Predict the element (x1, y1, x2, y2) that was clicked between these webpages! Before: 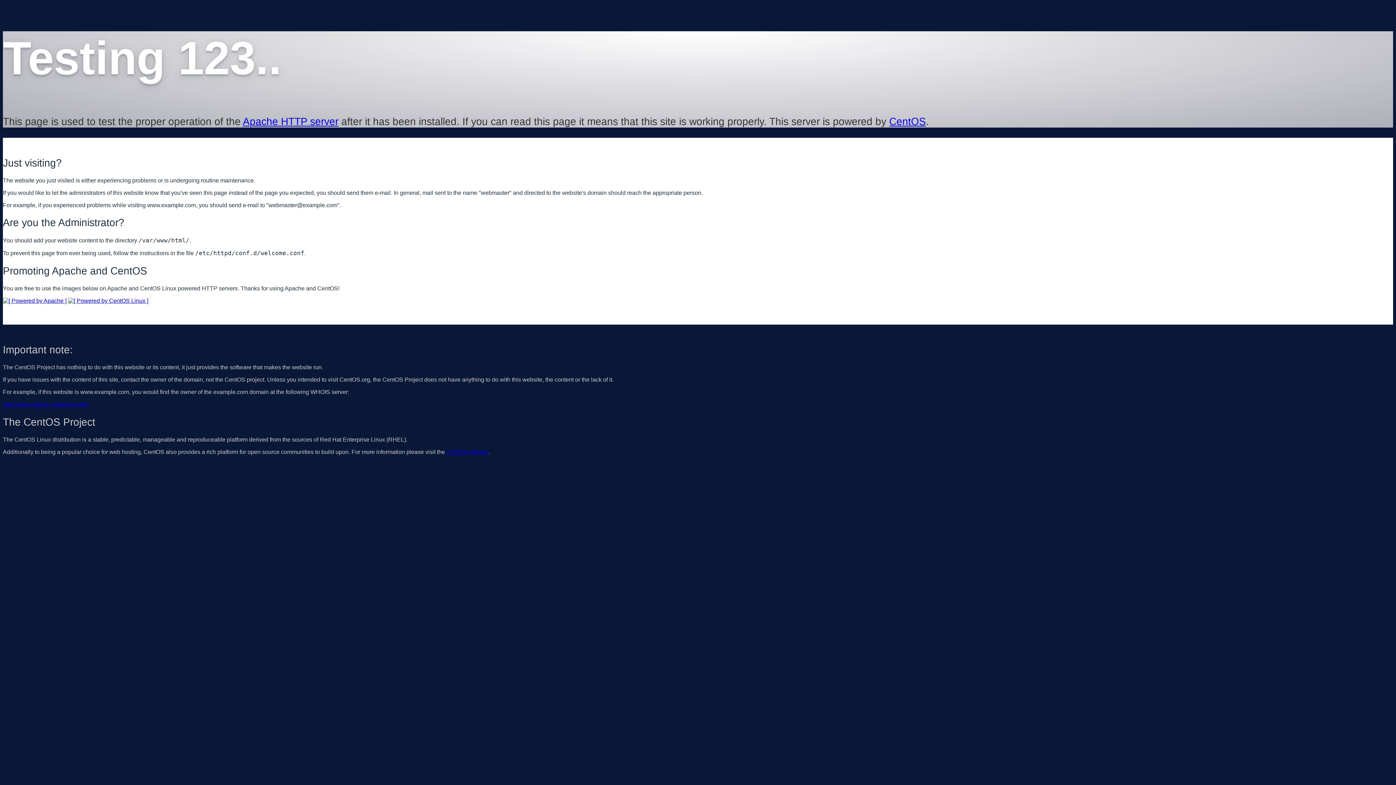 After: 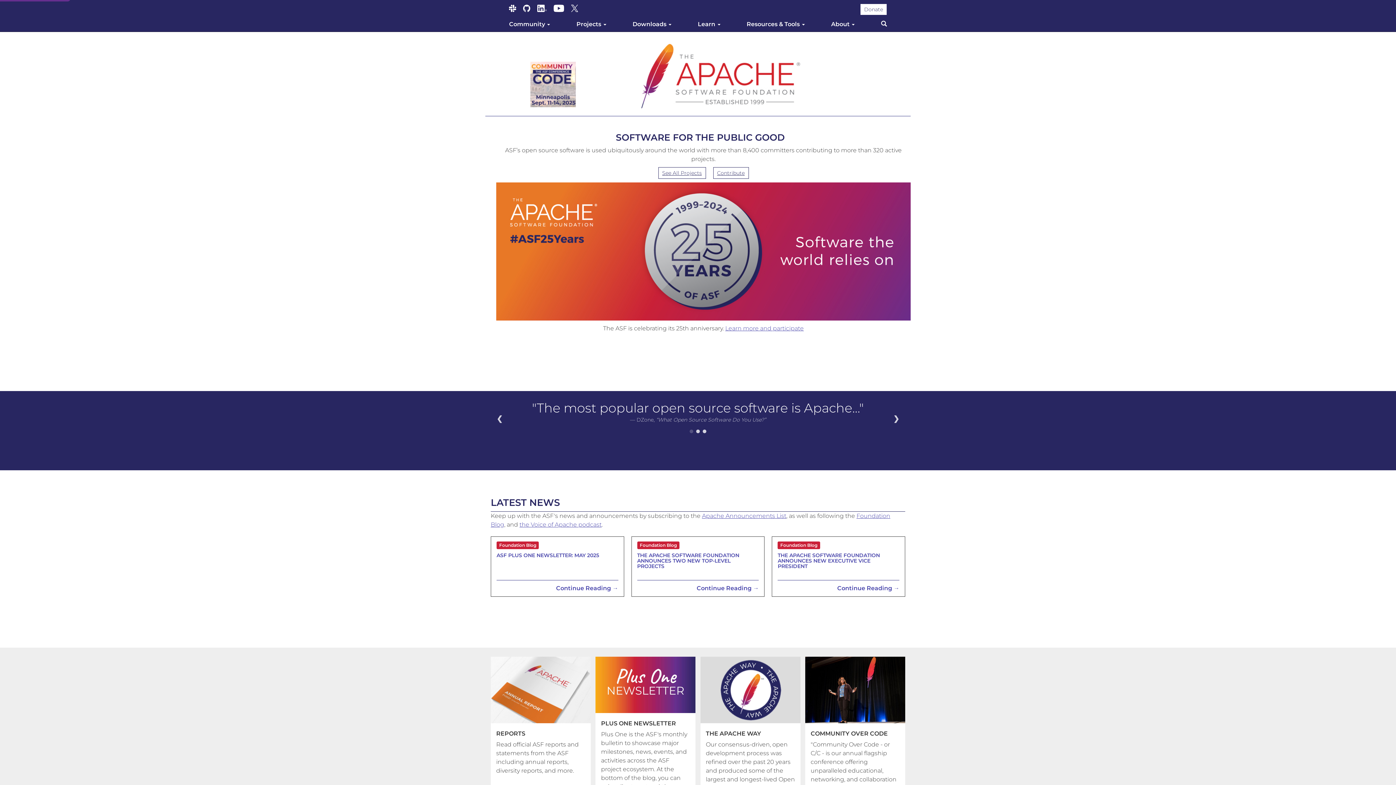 Action: label: Apache HTTP server bbox: (242, 115, 338, 127)